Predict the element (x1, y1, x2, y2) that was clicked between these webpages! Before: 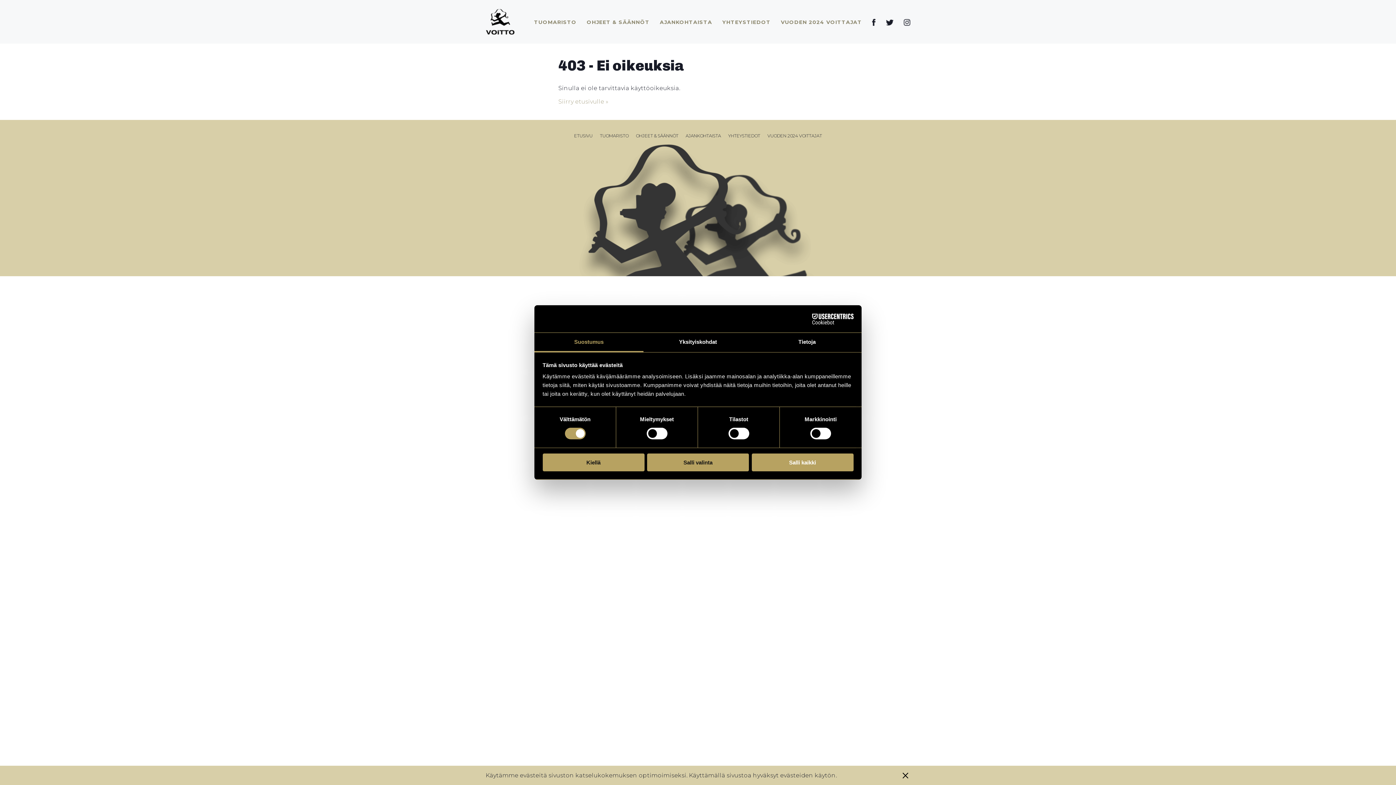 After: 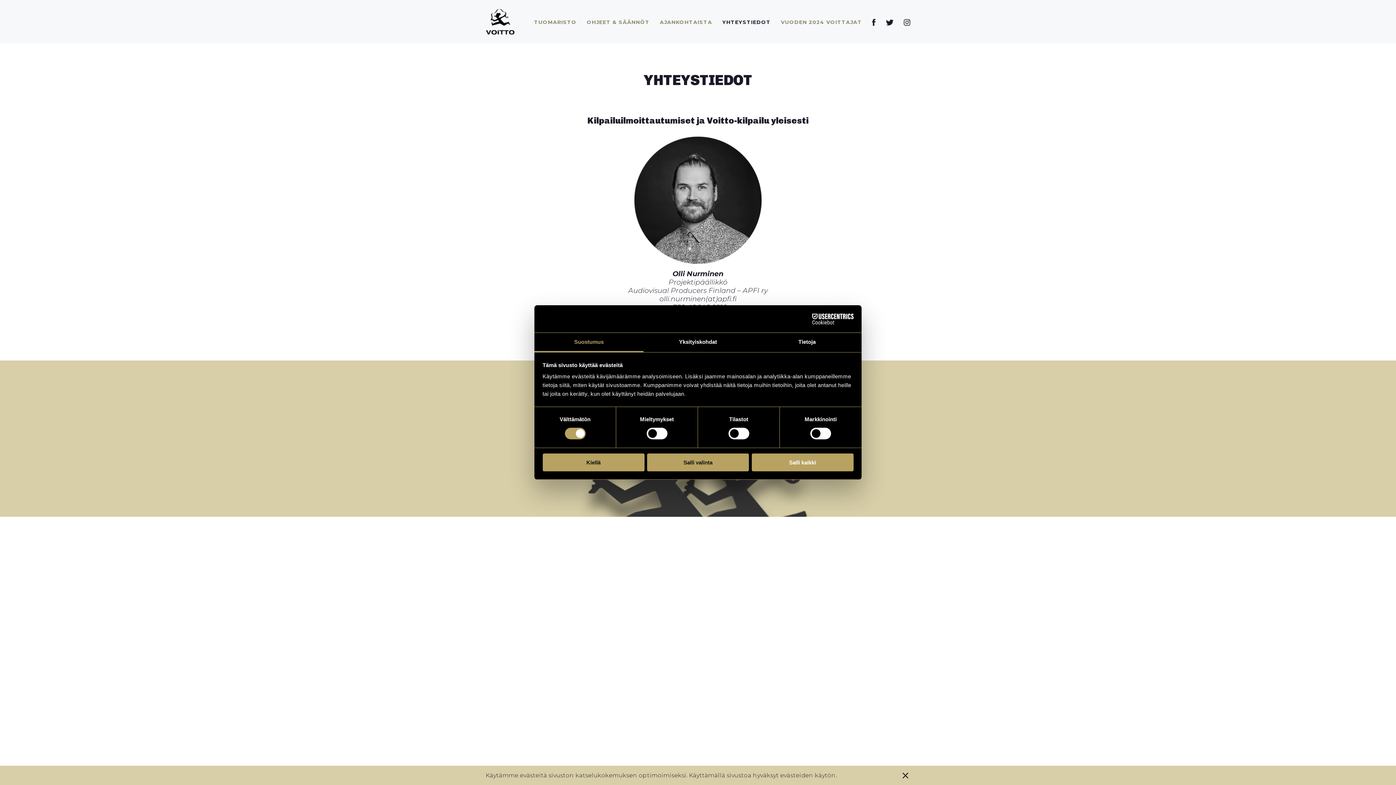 Action: bbox: (722, 19, 770, 25) label: YHTEYSTIEDOT